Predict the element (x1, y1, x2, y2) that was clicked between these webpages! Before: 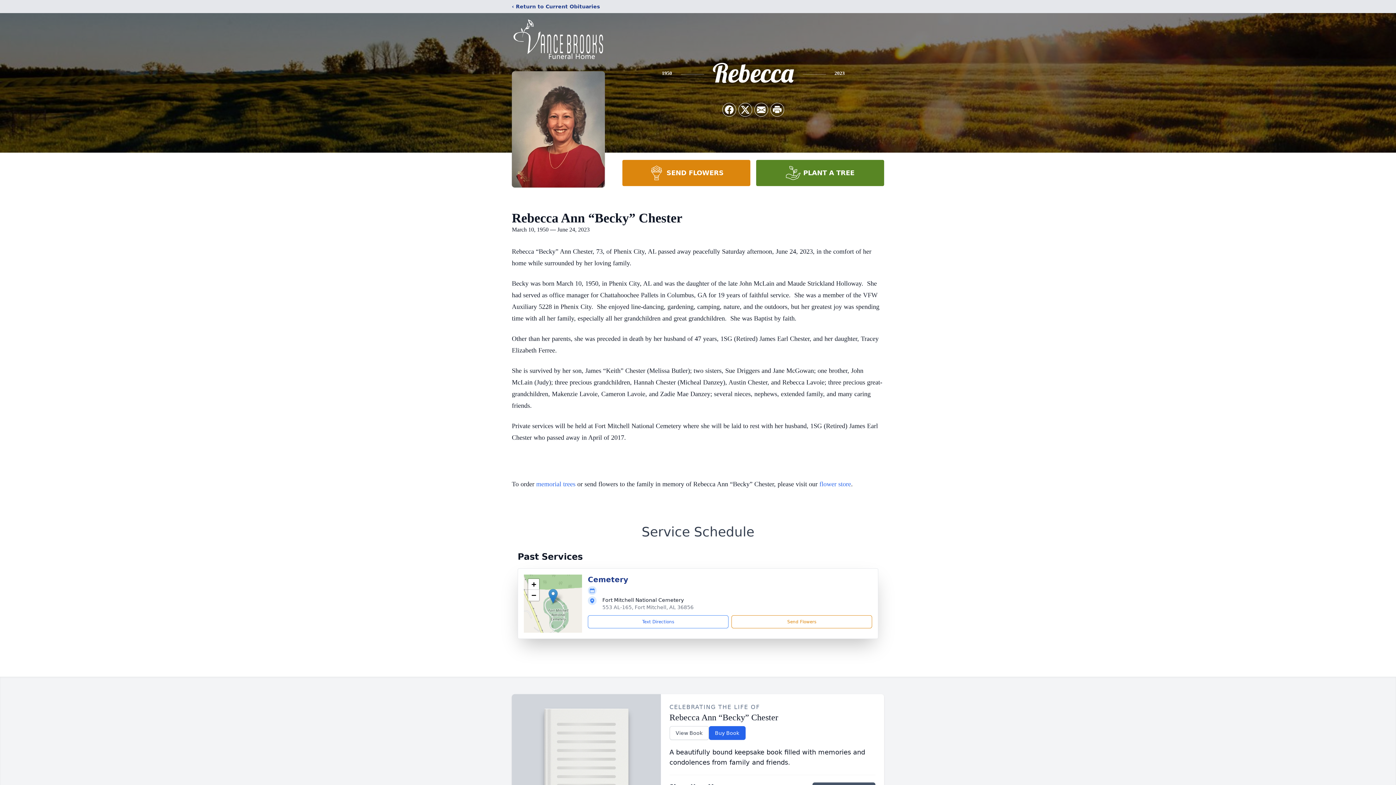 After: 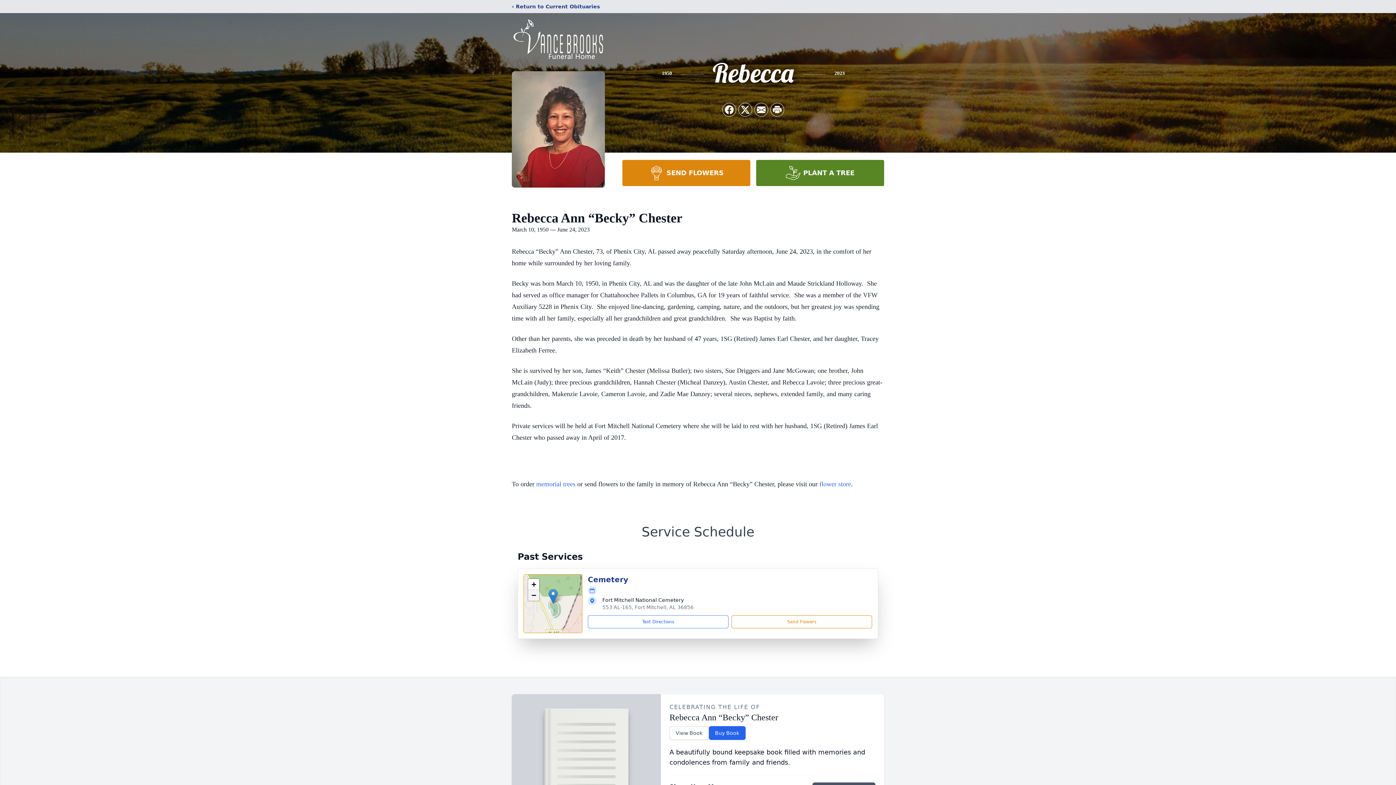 Action: bbox: (528, 590, 539, 601) label: Zoom out